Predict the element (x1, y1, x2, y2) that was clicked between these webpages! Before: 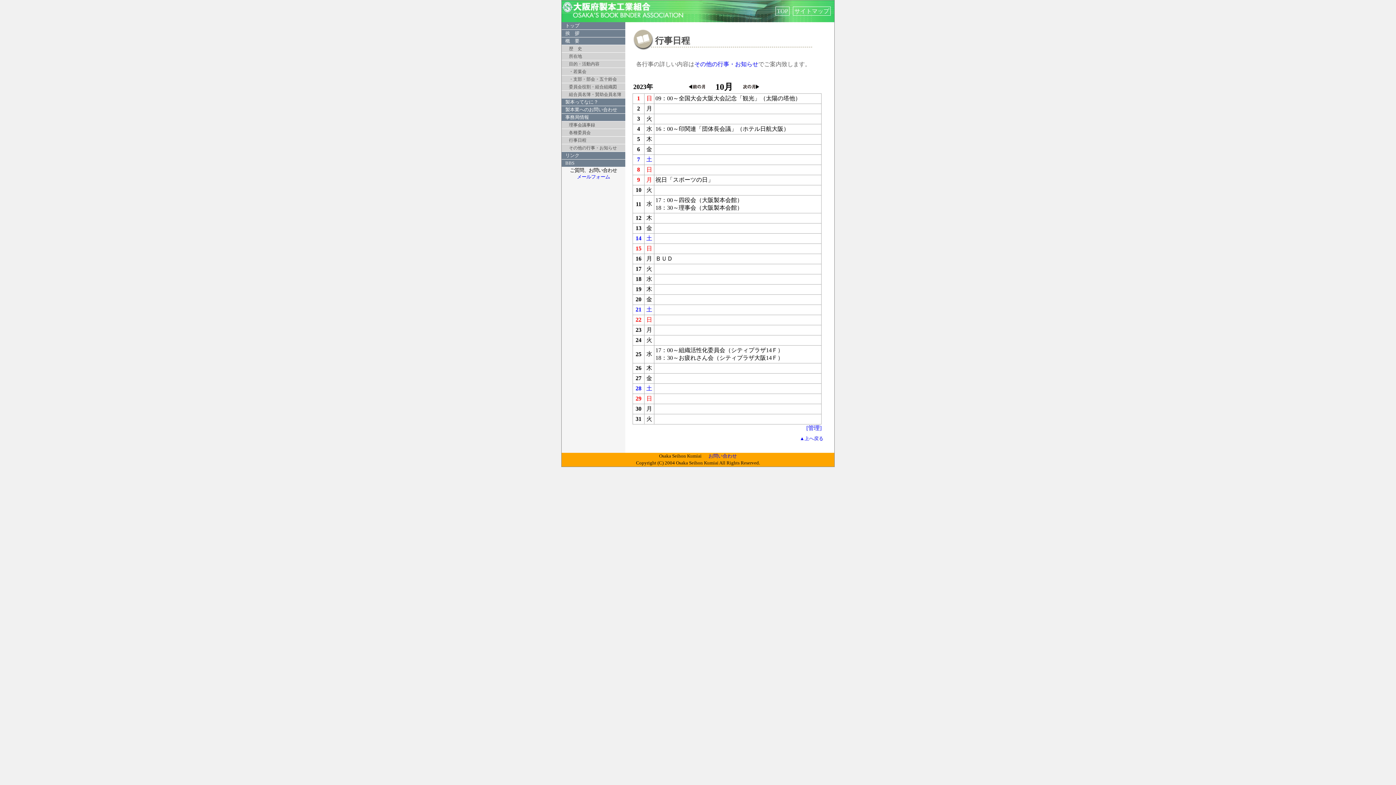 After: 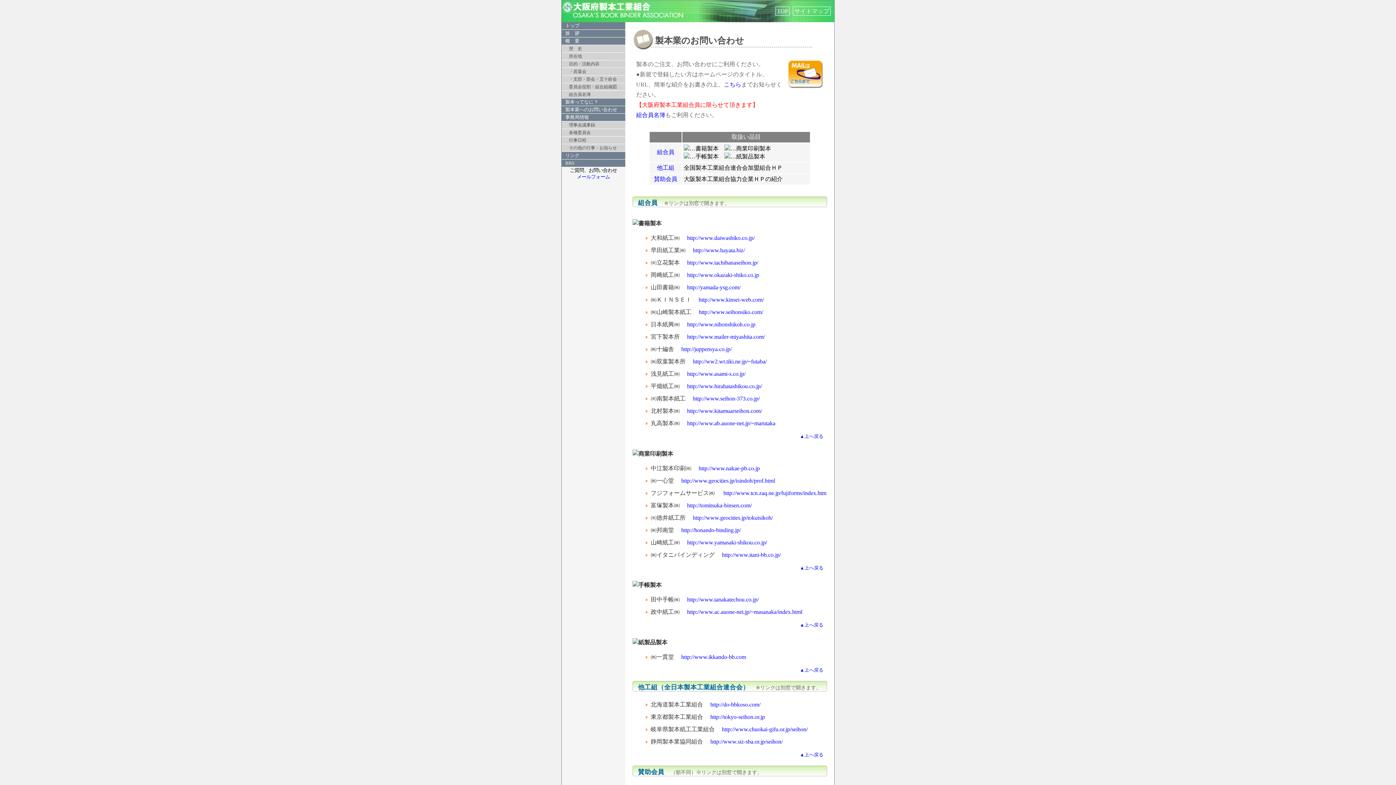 Action: bbox: (561, 113, 625, 121) label: 事務局情報